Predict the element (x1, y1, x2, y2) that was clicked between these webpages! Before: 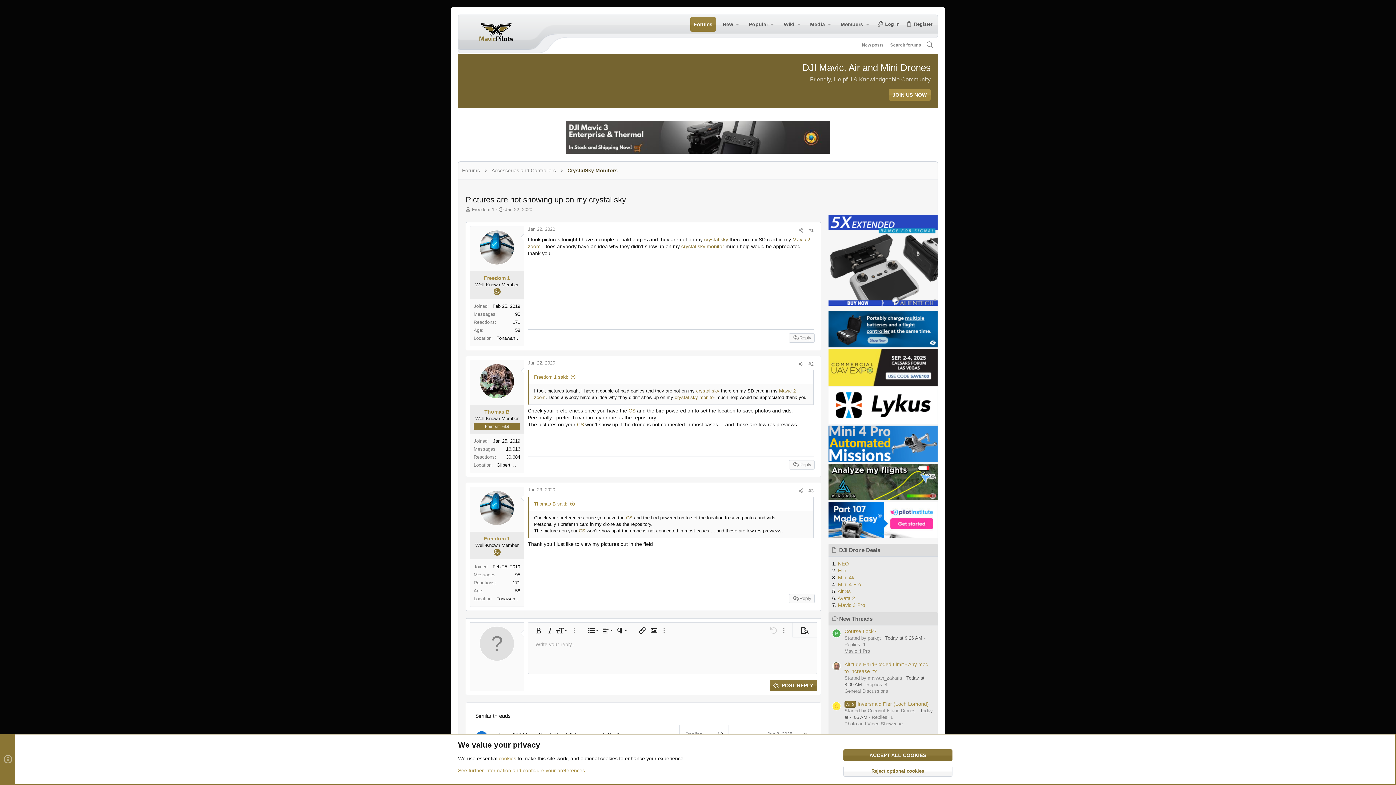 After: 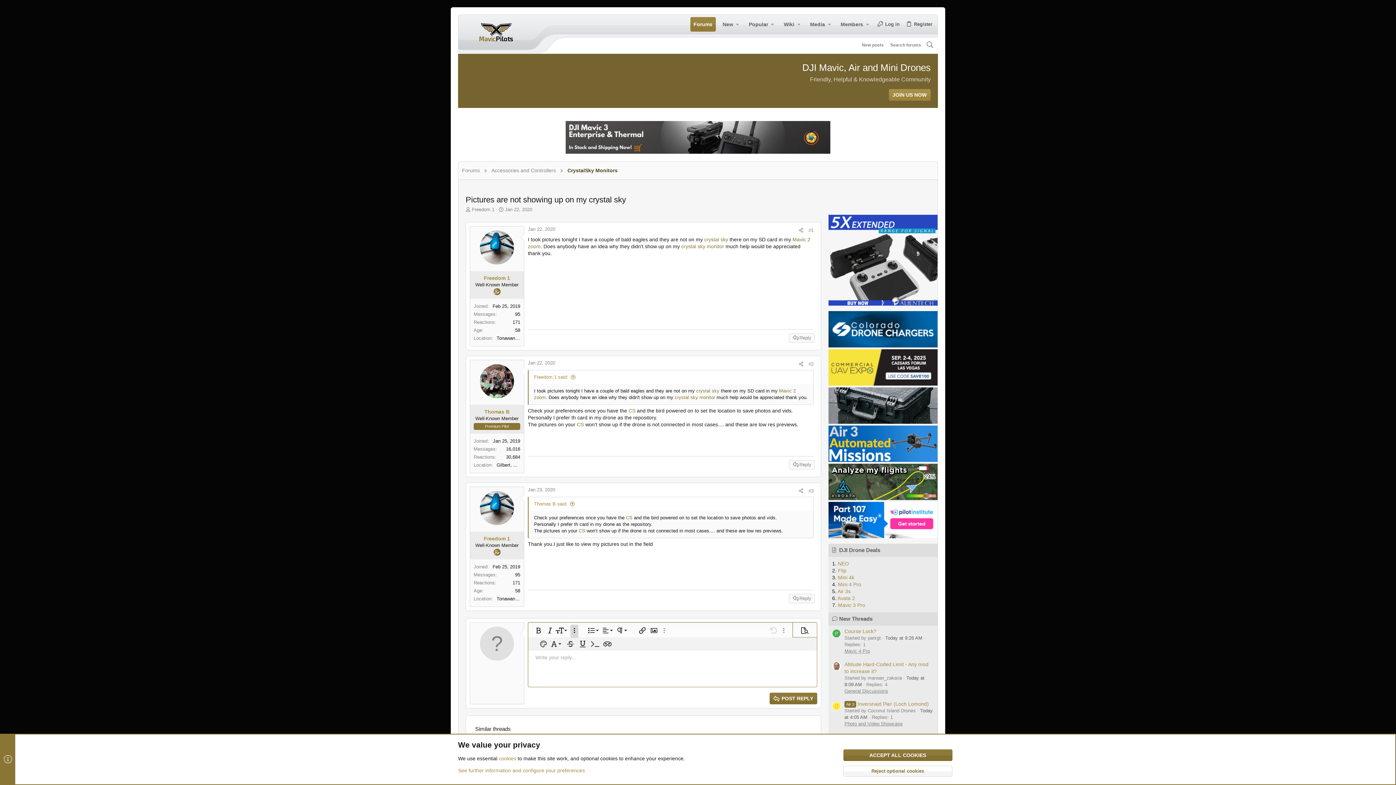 Action: label: More options… bbox: (570, 625, 578, 636)